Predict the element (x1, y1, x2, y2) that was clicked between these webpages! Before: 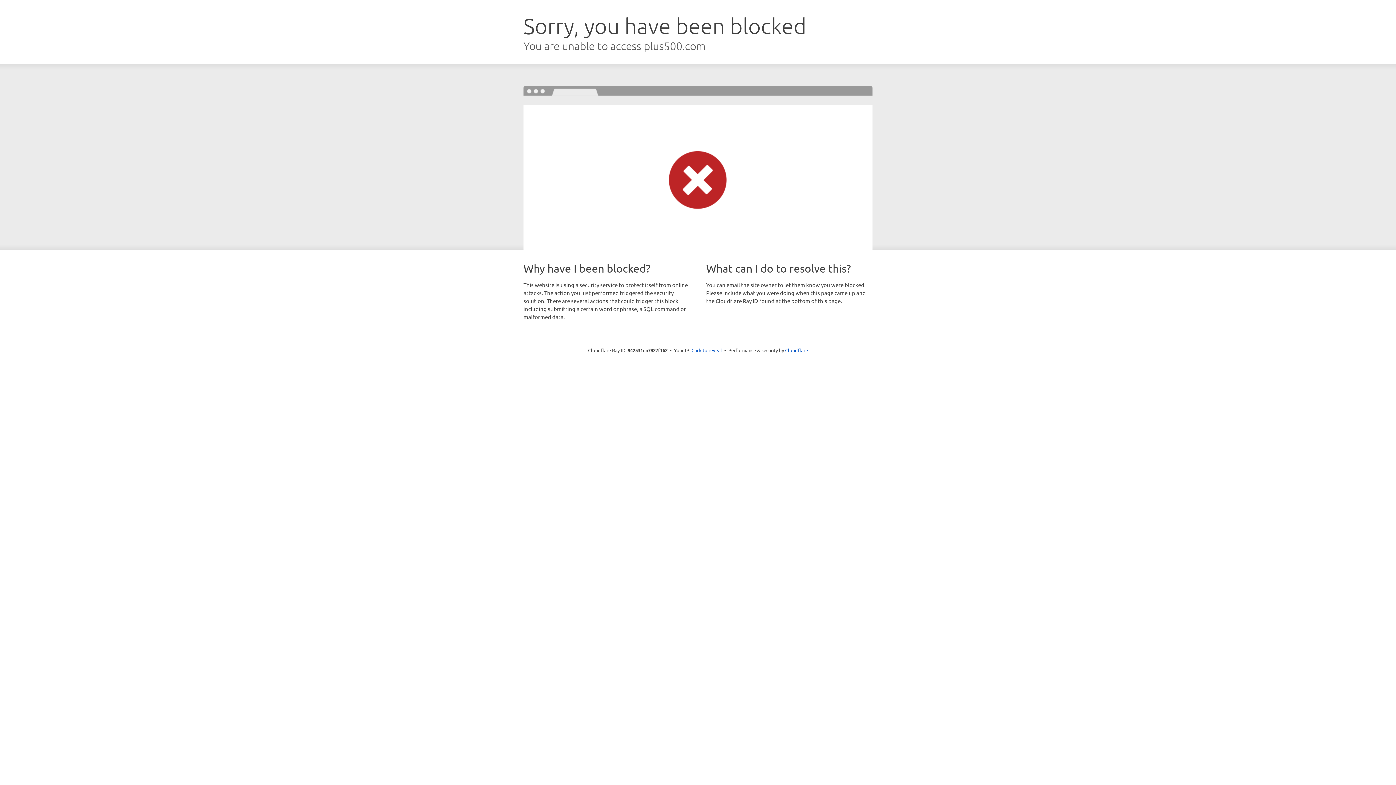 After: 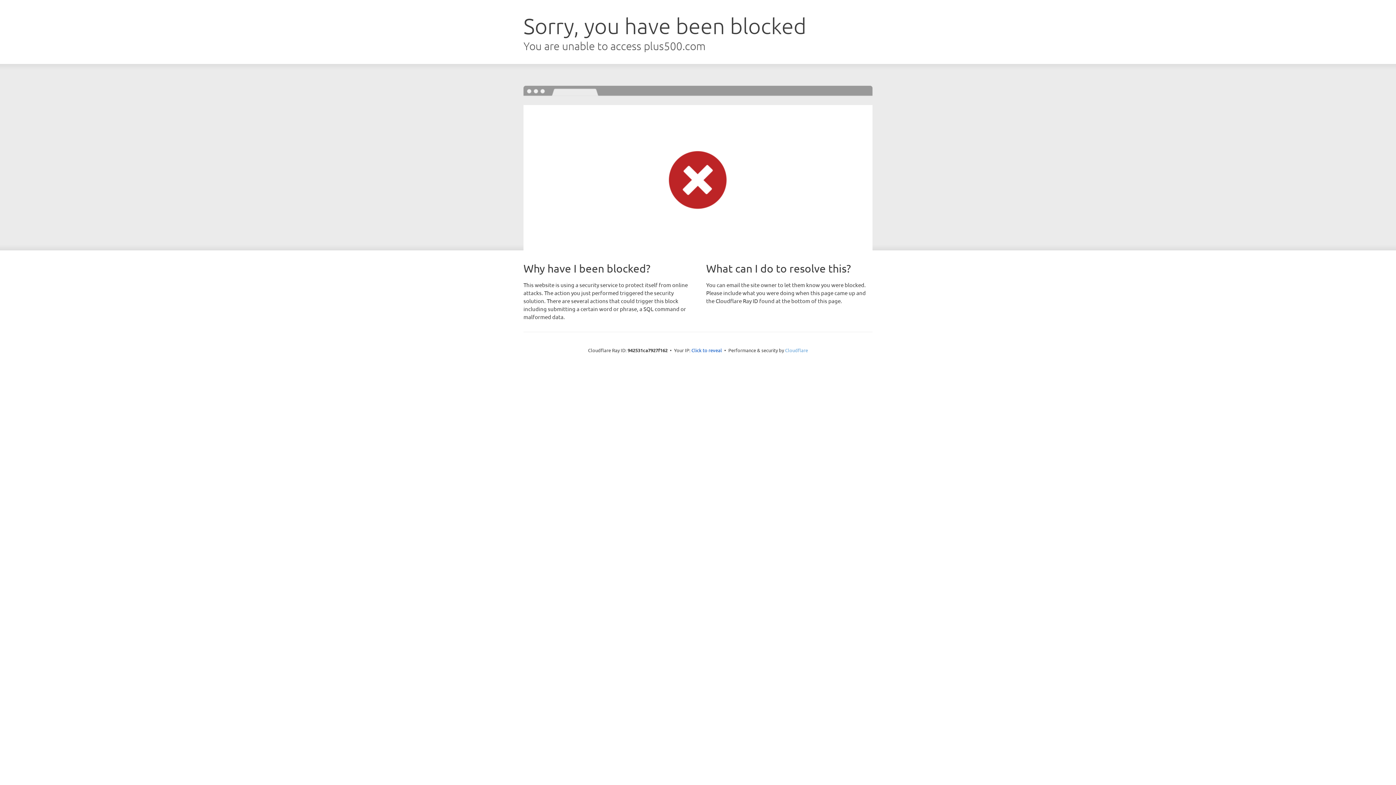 Action: bbox: (785, 347, 808, 353) label: Cloudflare